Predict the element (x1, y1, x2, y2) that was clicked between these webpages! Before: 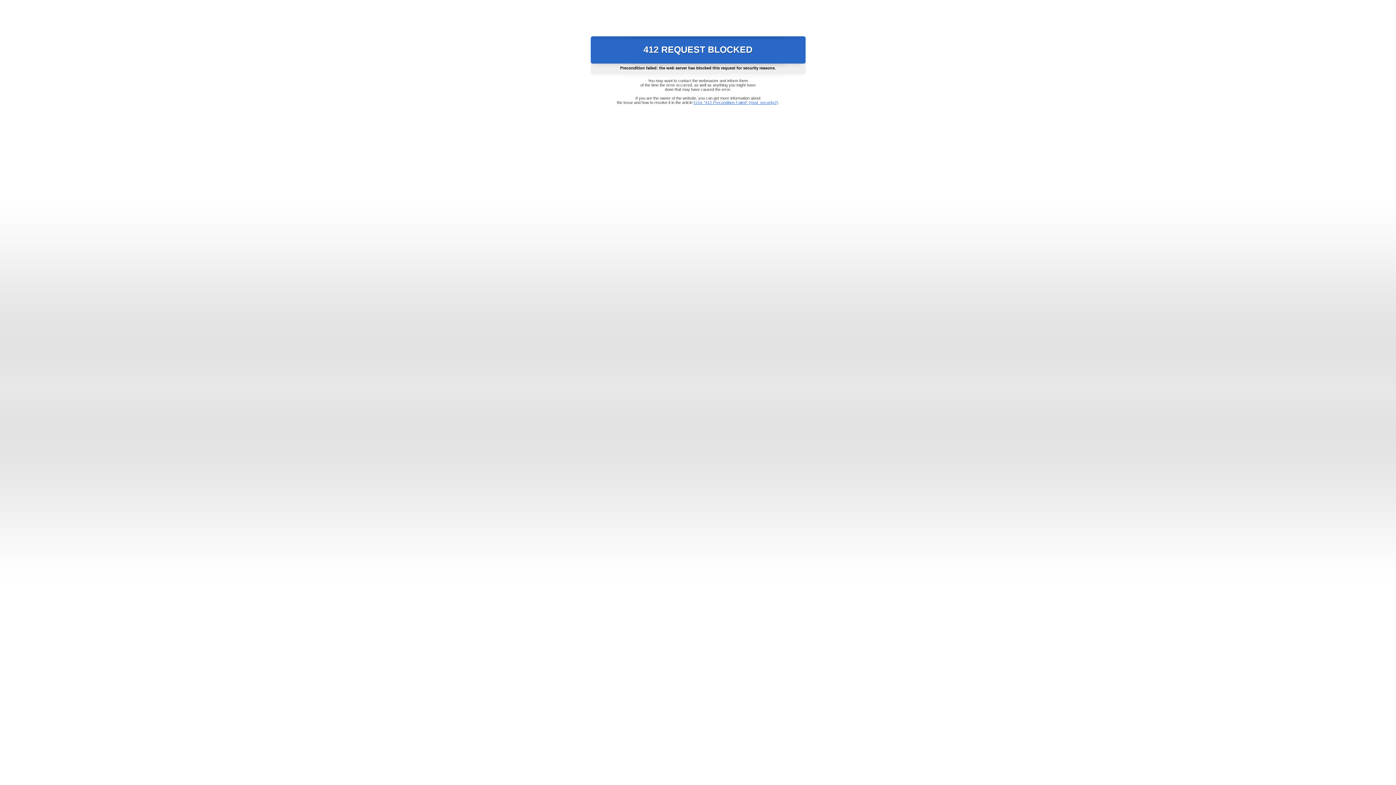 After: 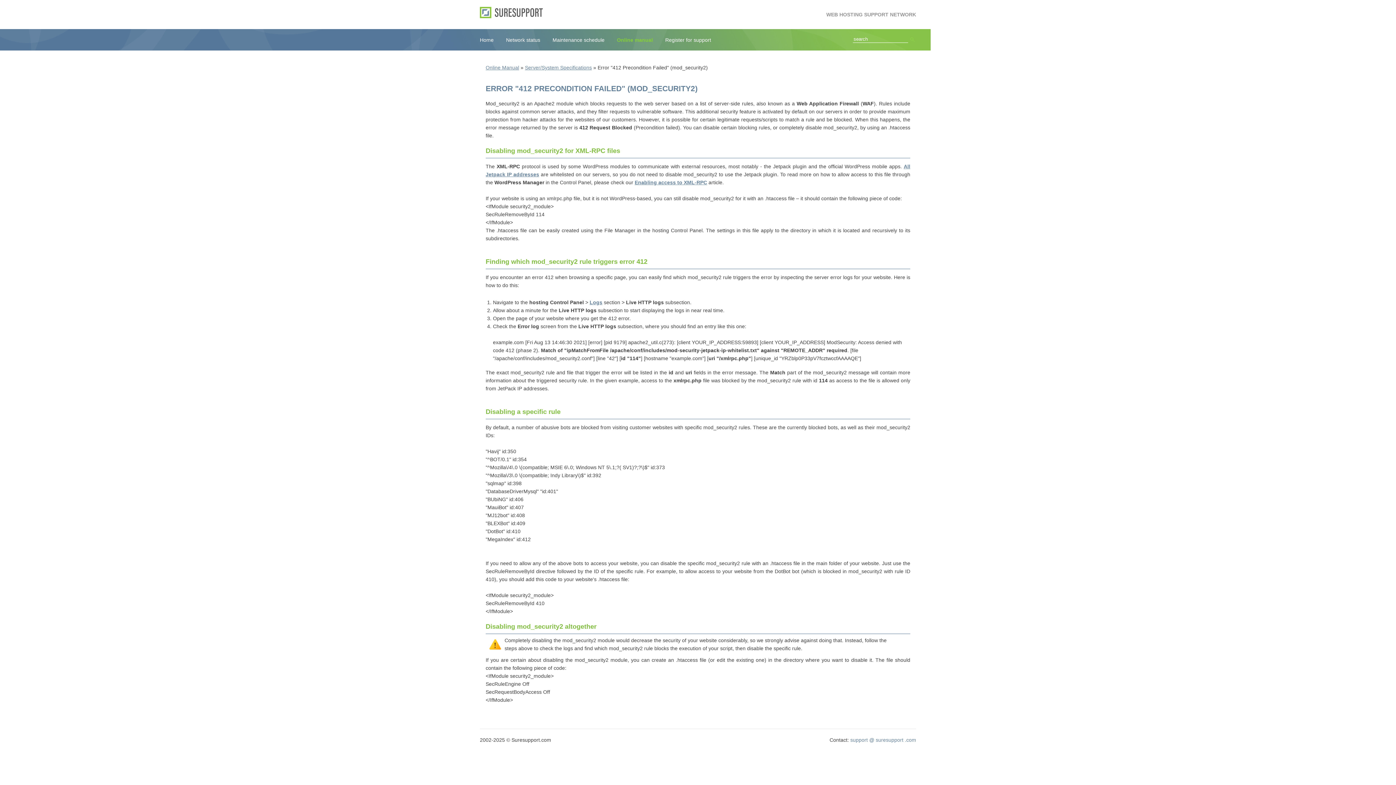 Action: label: Error "412 Precondition Failed" (mod_security2) bbox: (693, 100, 778, 104)